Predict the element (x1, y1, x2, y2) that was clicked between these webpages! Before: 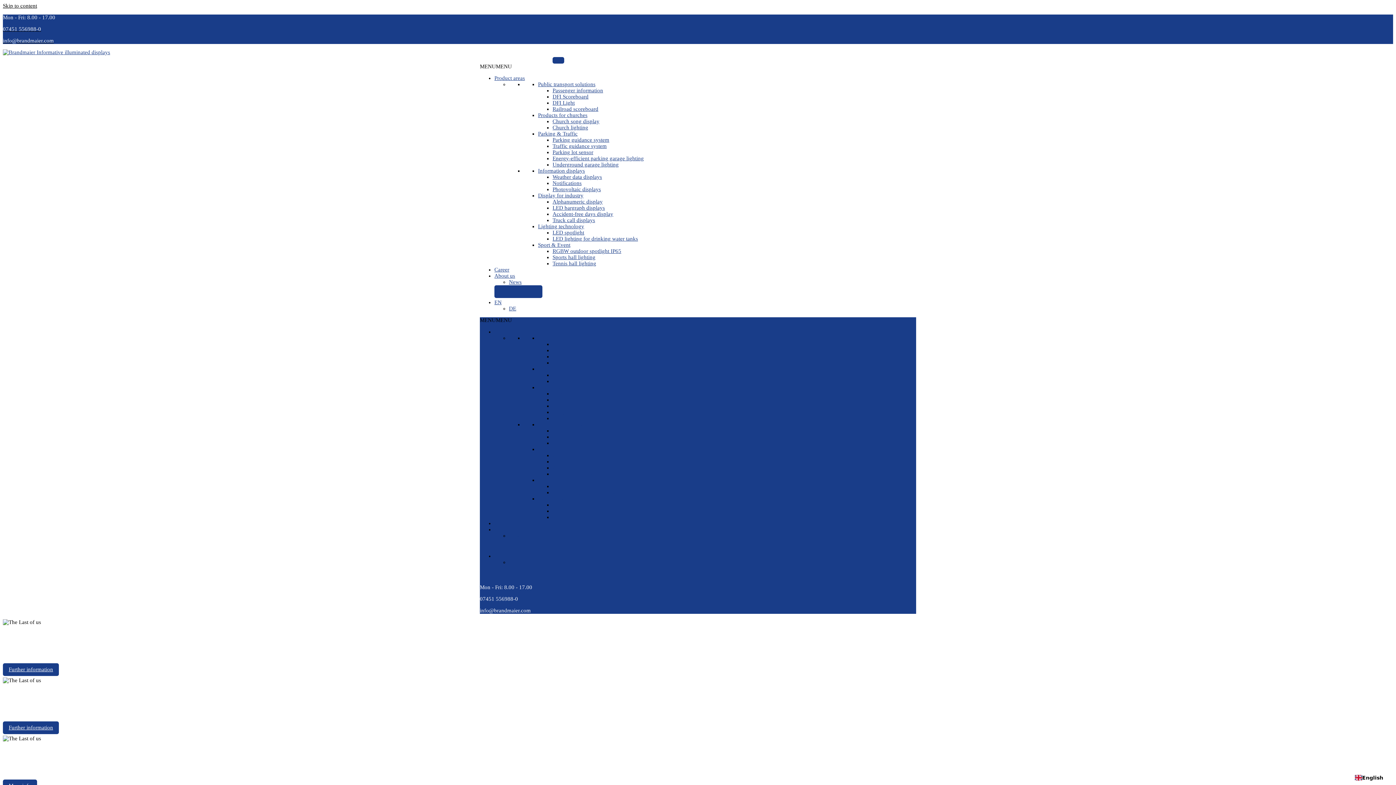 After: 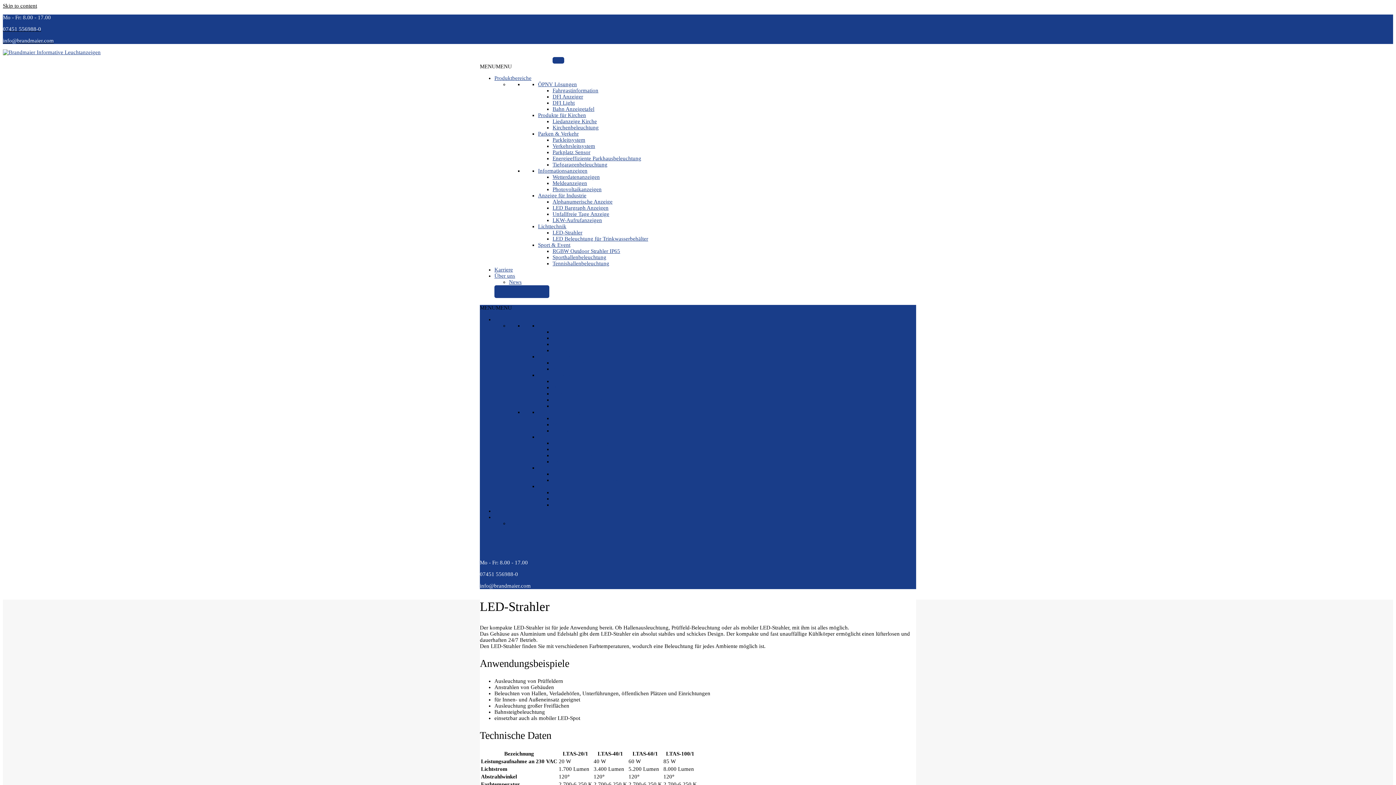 Action: label: LED spotlight bbox: (552, 483, 584, 489)